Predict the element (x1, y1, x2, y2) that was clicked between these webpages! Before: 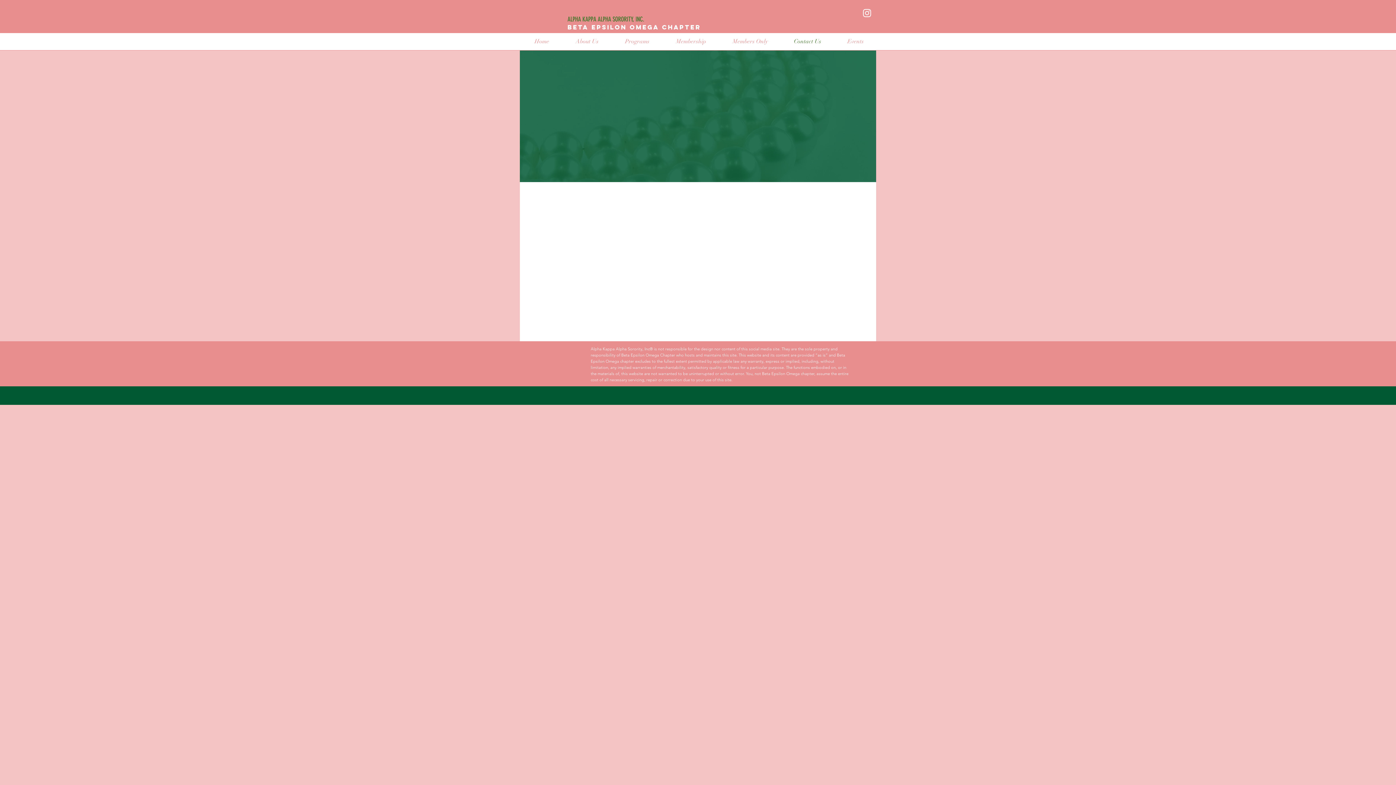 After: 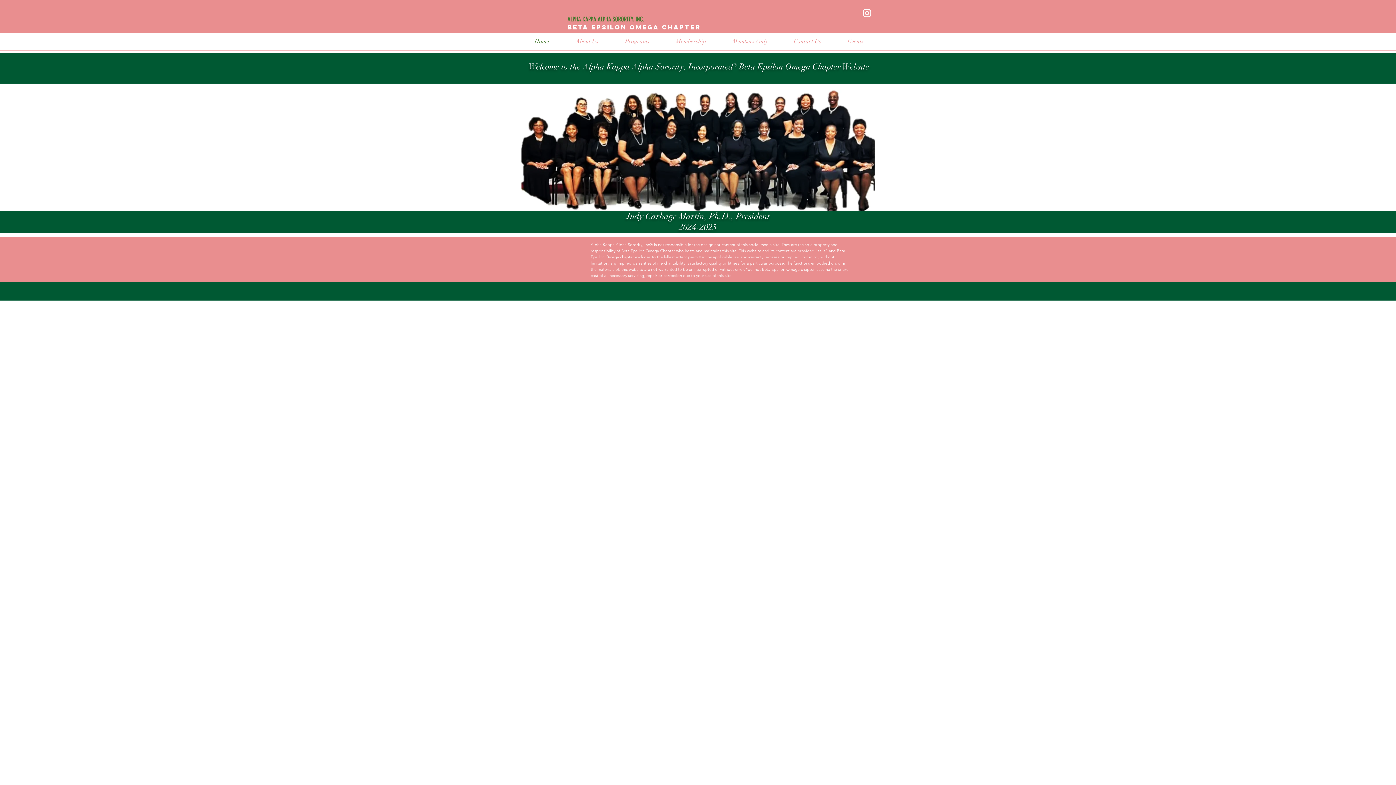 Action: label: Beta Epsilon Omega Chapter bbox: (554, 390, 631, 396)